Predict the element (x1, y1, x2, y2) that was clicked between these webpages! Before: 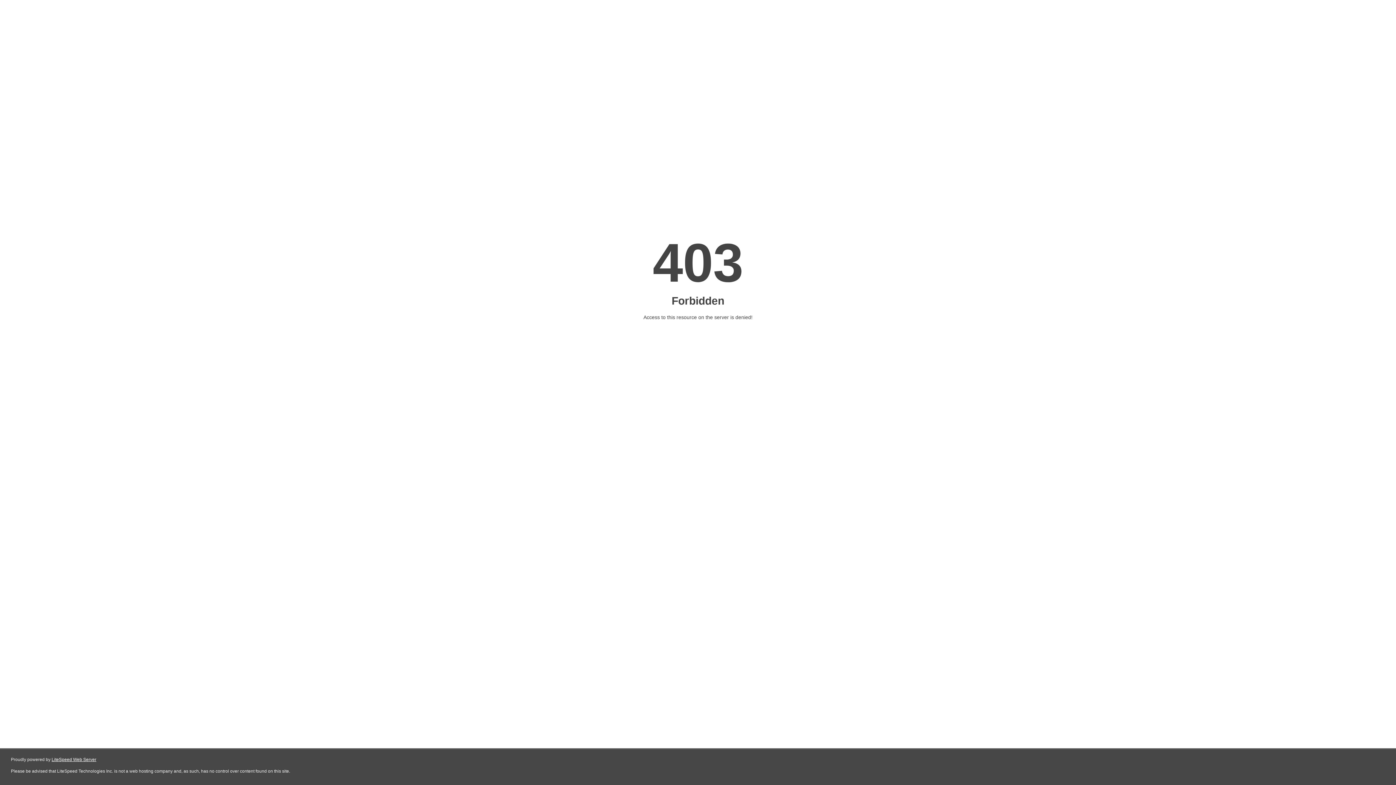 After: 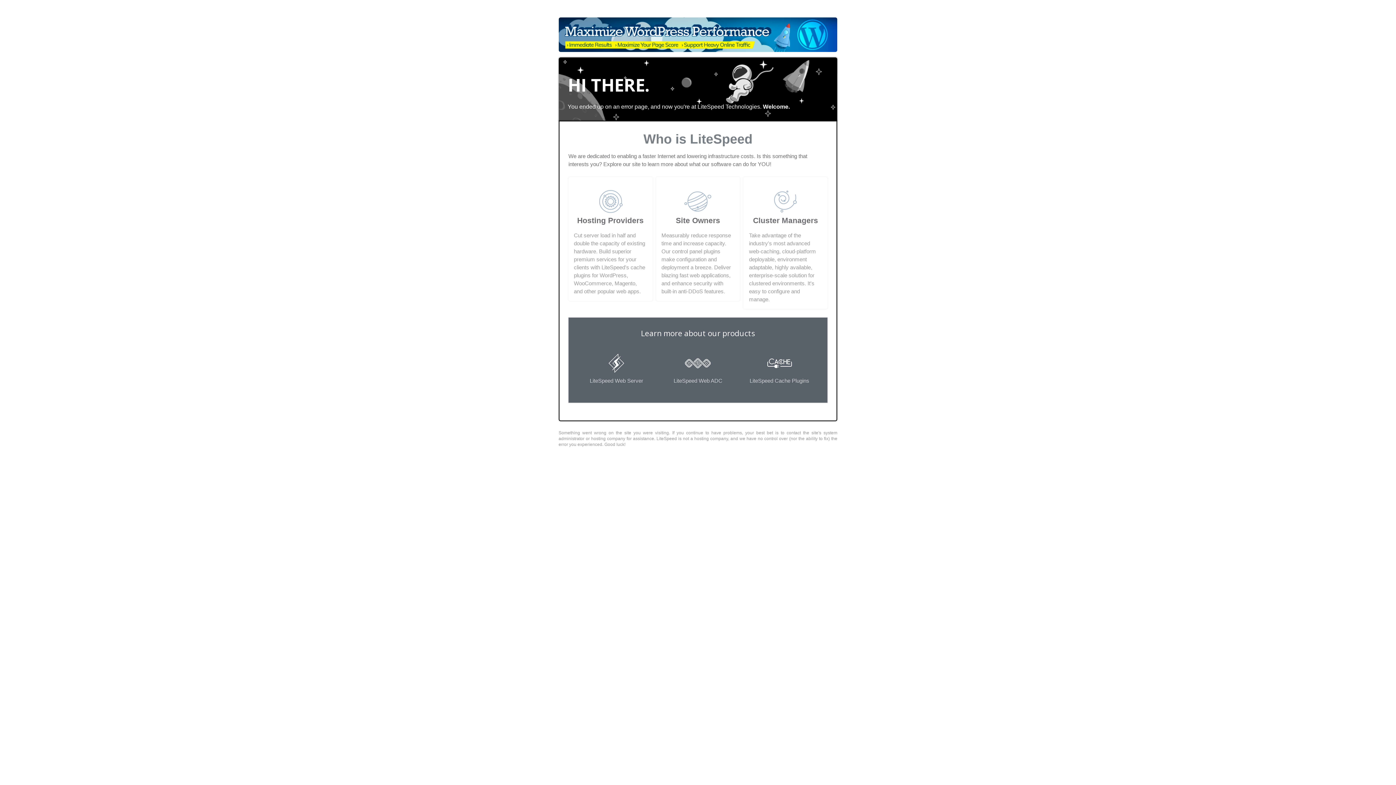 Action: bbox: (51, 757, 96, 762) label: LiteSpeed Web Server